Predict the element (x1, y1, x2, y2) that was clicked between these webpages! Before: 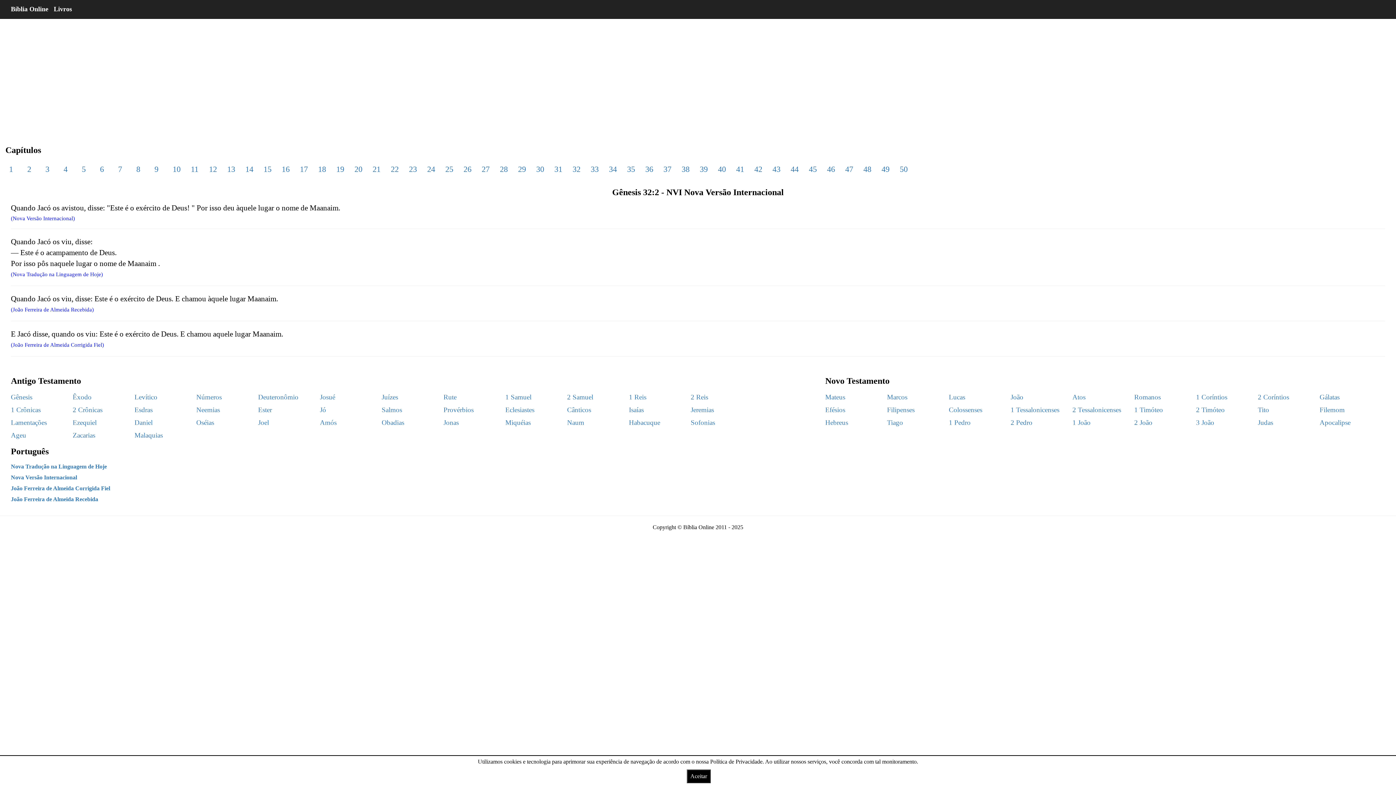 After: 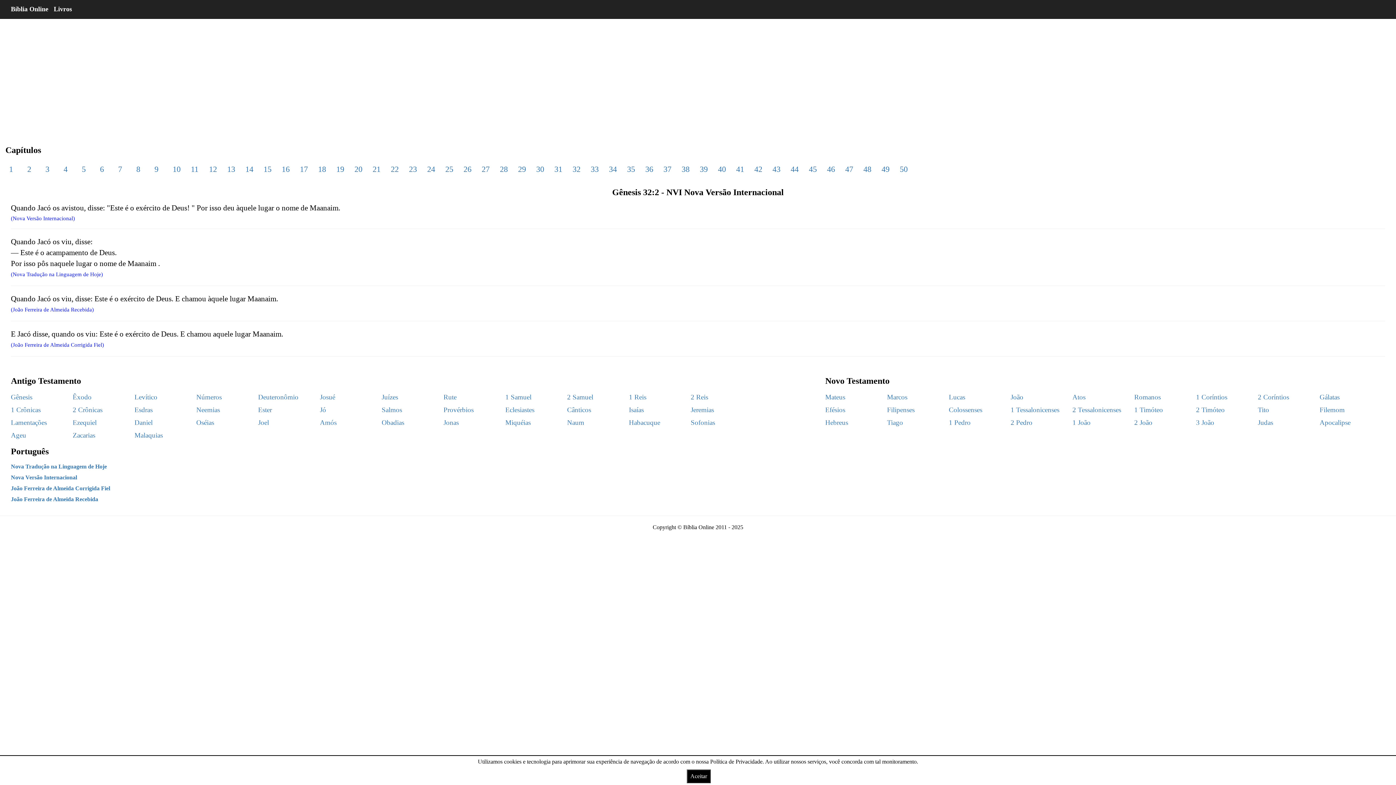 Action: label: Livros bbox: (48, 0, 77, 18)